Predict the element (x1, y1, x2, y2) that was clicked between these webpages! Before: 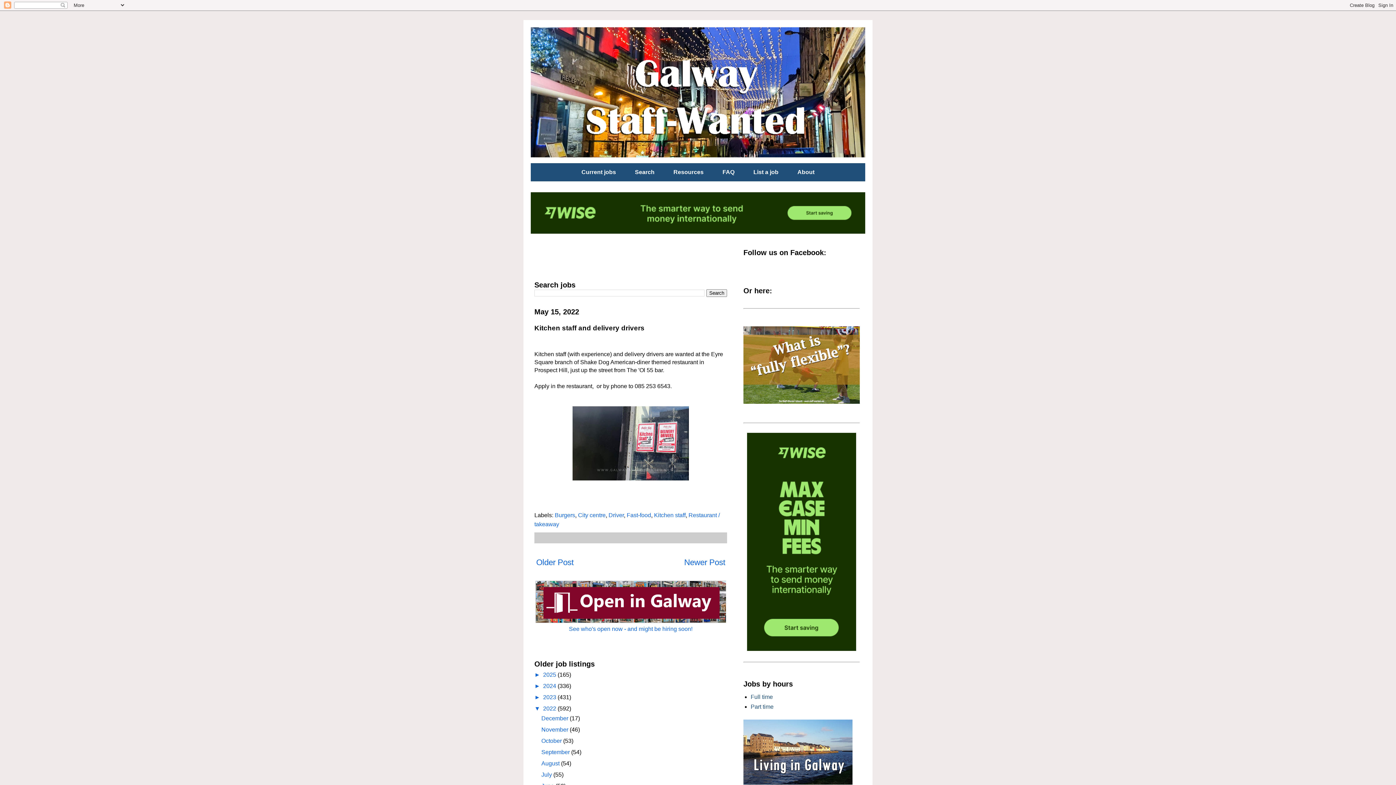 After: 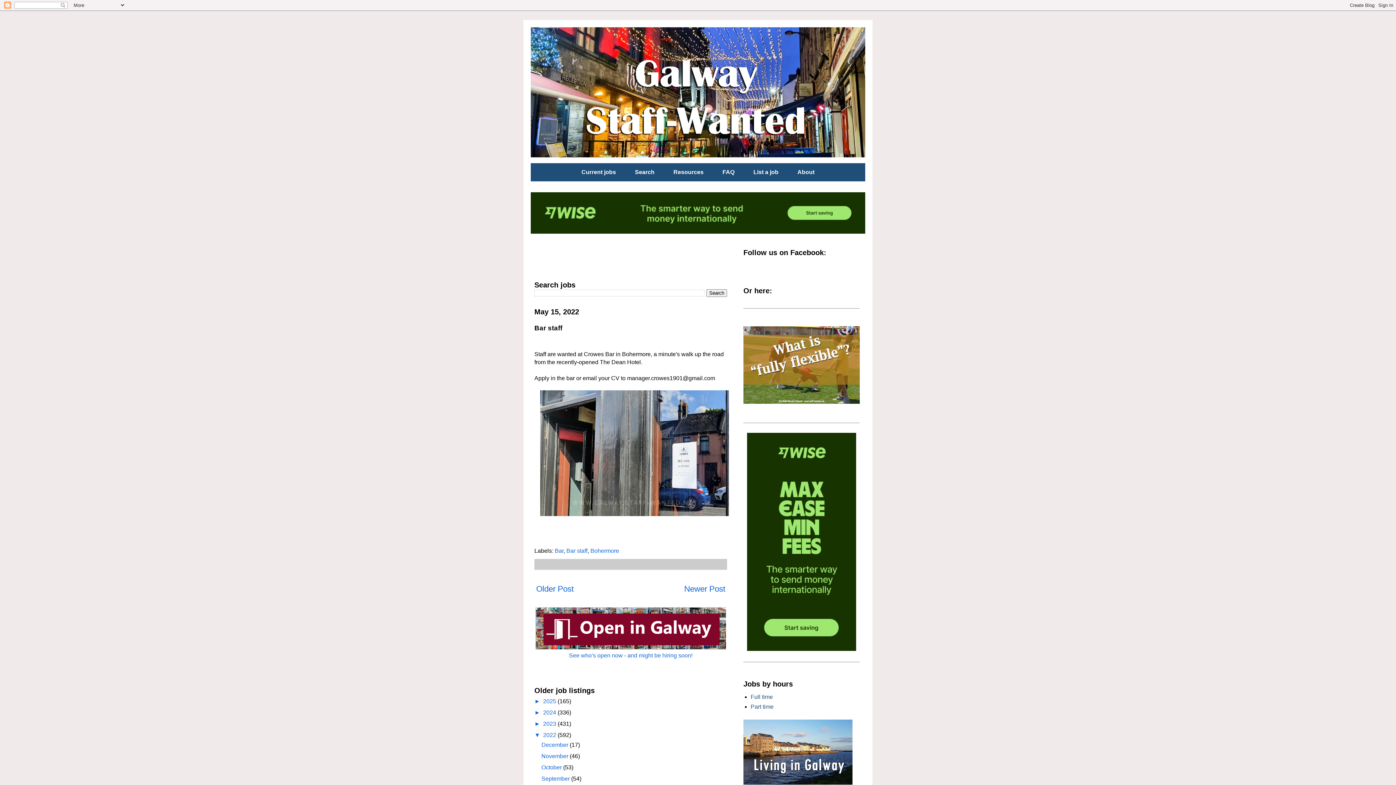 Action: bbox: (536, 556, 573, 568) label: Older Post